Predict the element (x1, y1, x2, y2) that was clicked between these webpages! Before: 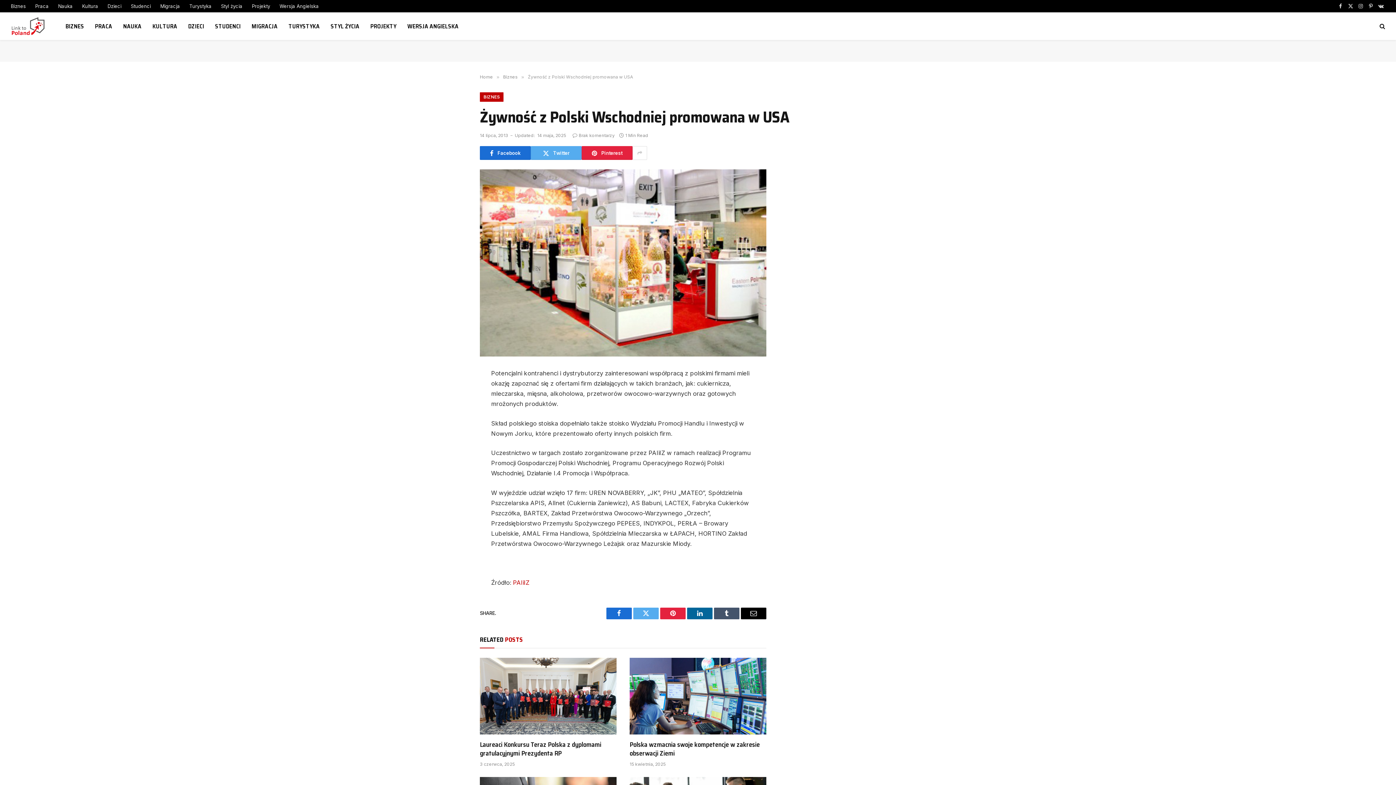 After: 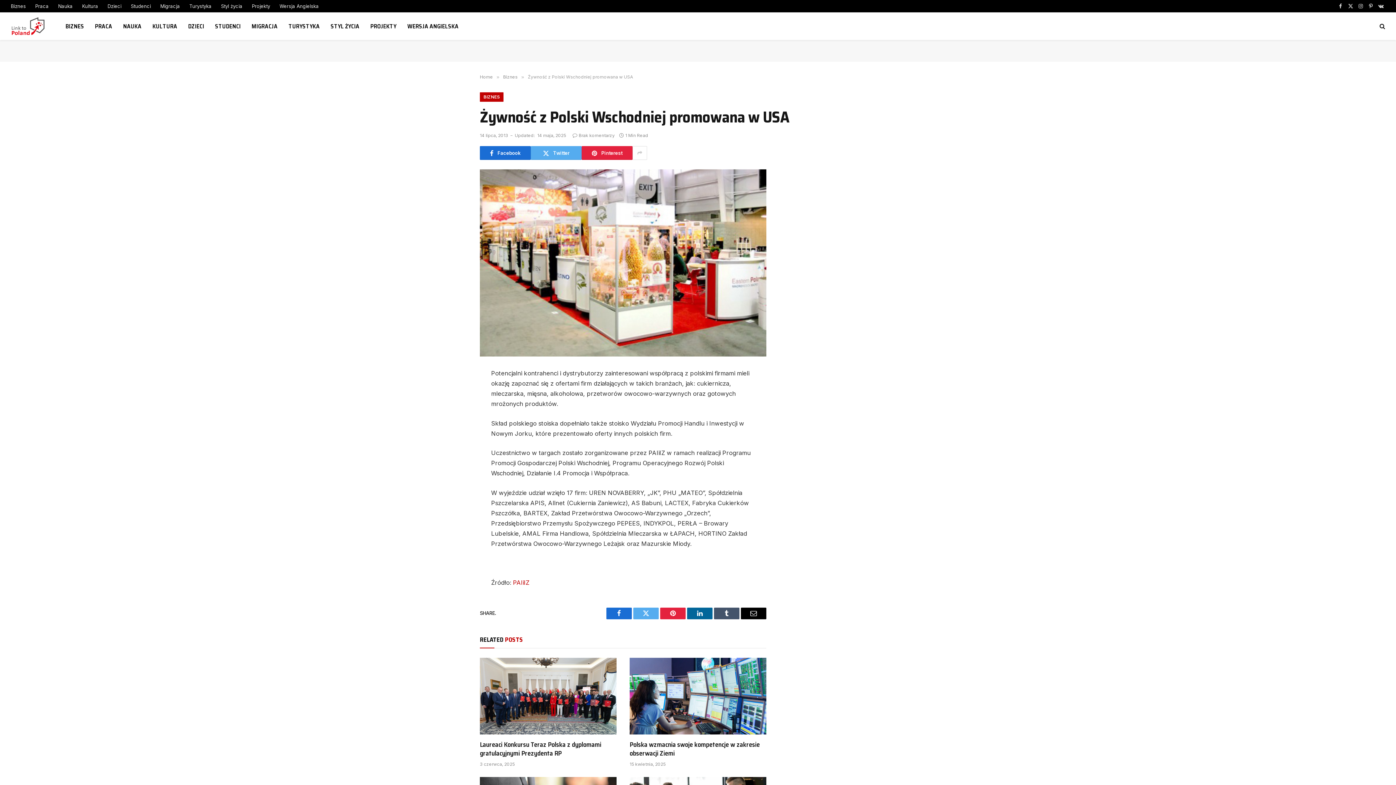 Action: label: Brak komentarzy bbox: (572, 132, 614, 138)